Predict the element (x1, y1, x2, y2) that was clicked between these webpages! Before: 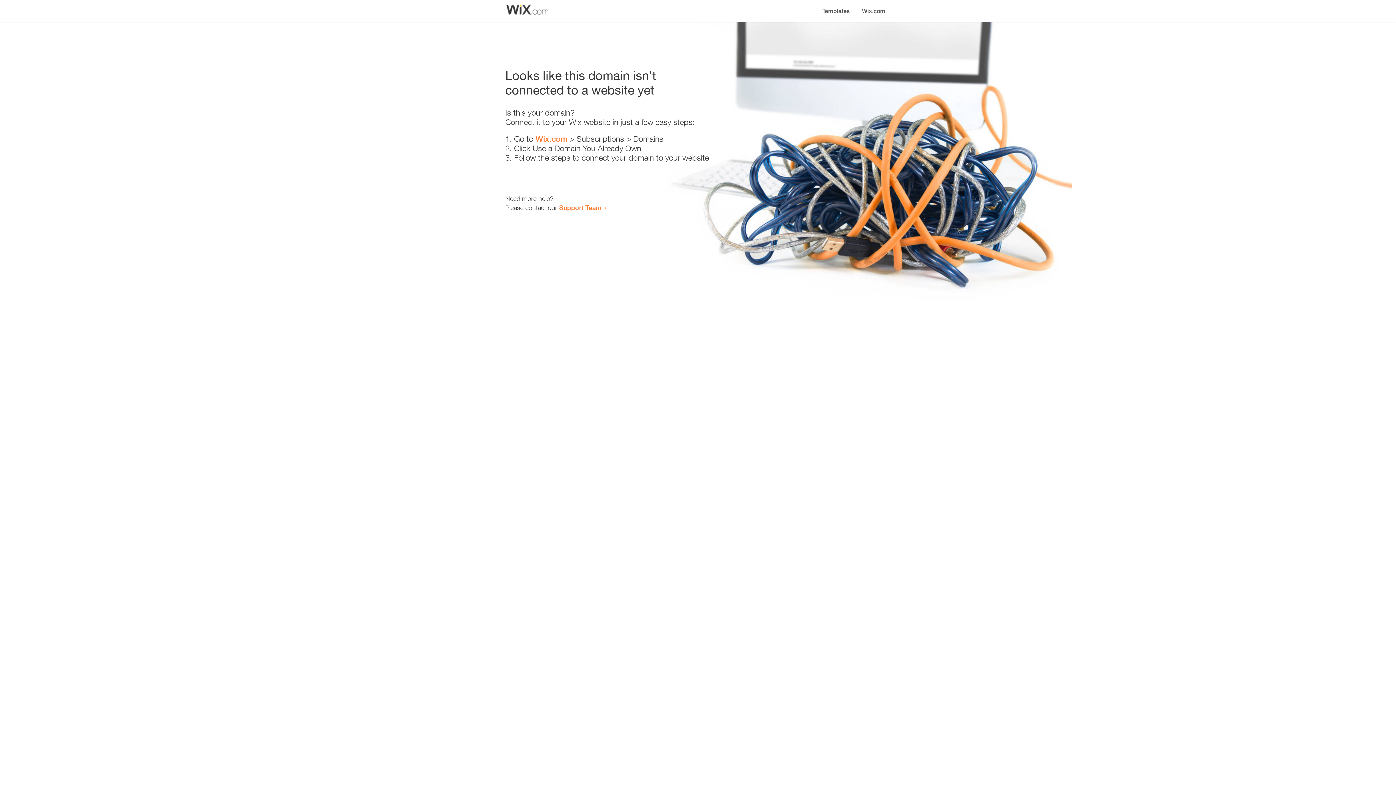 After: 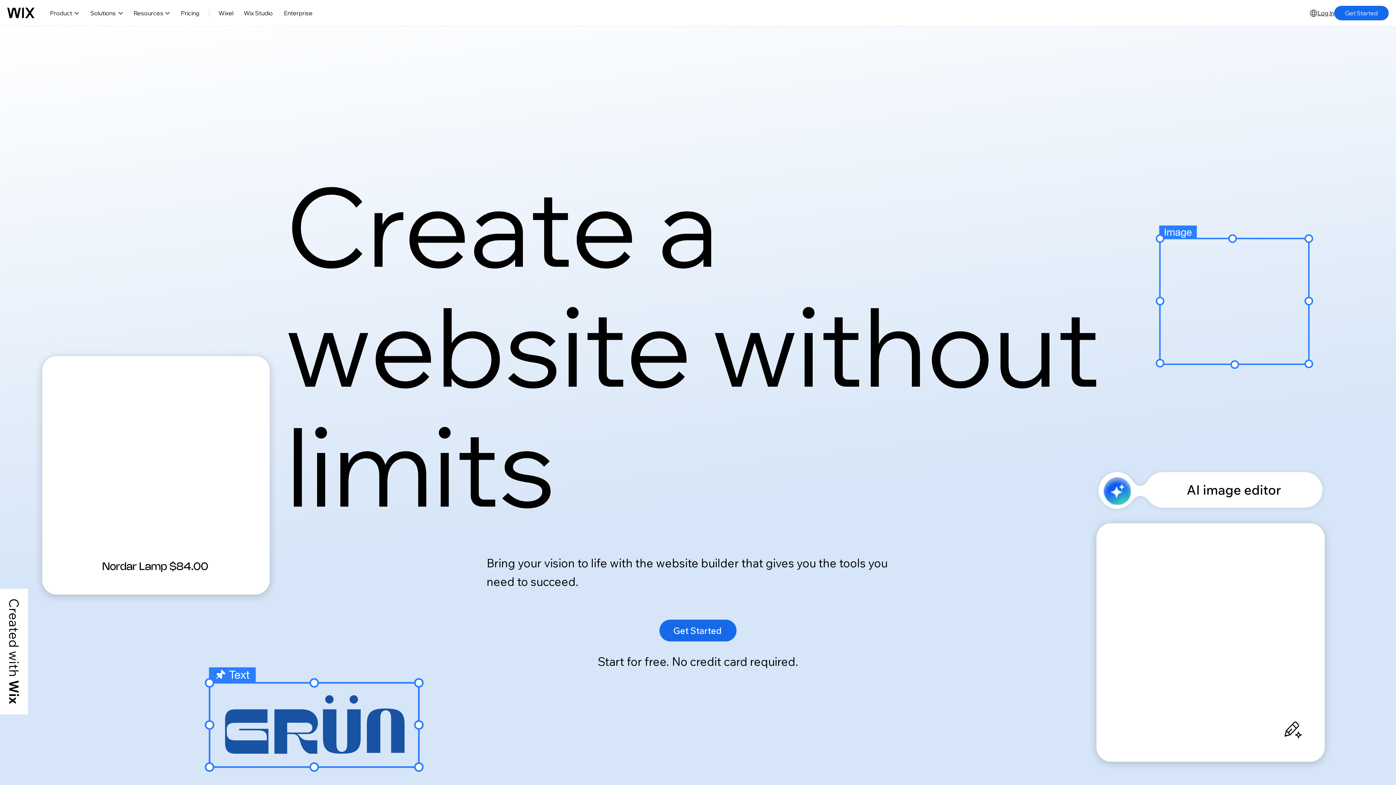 Action: label: Wix.com bbox: (856, 0, 890, 14)